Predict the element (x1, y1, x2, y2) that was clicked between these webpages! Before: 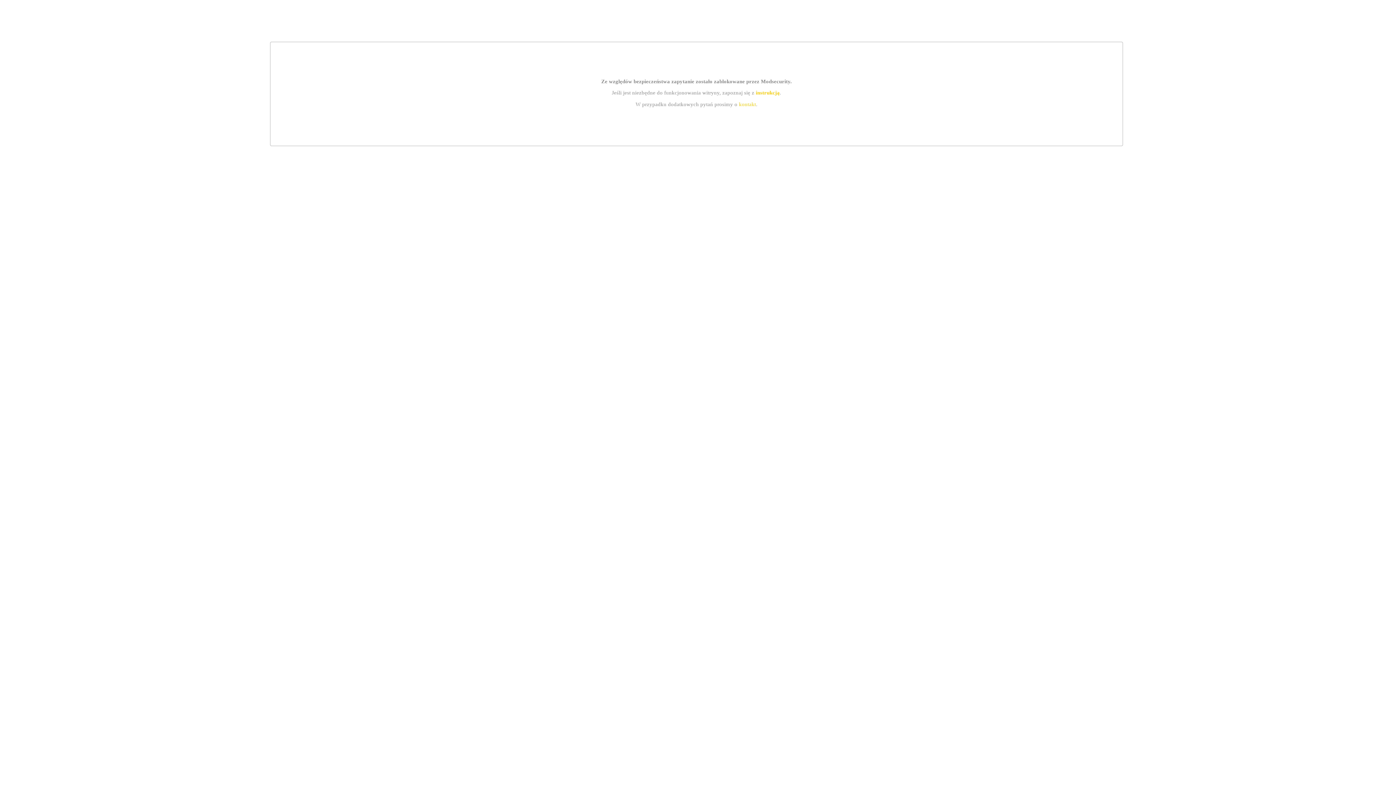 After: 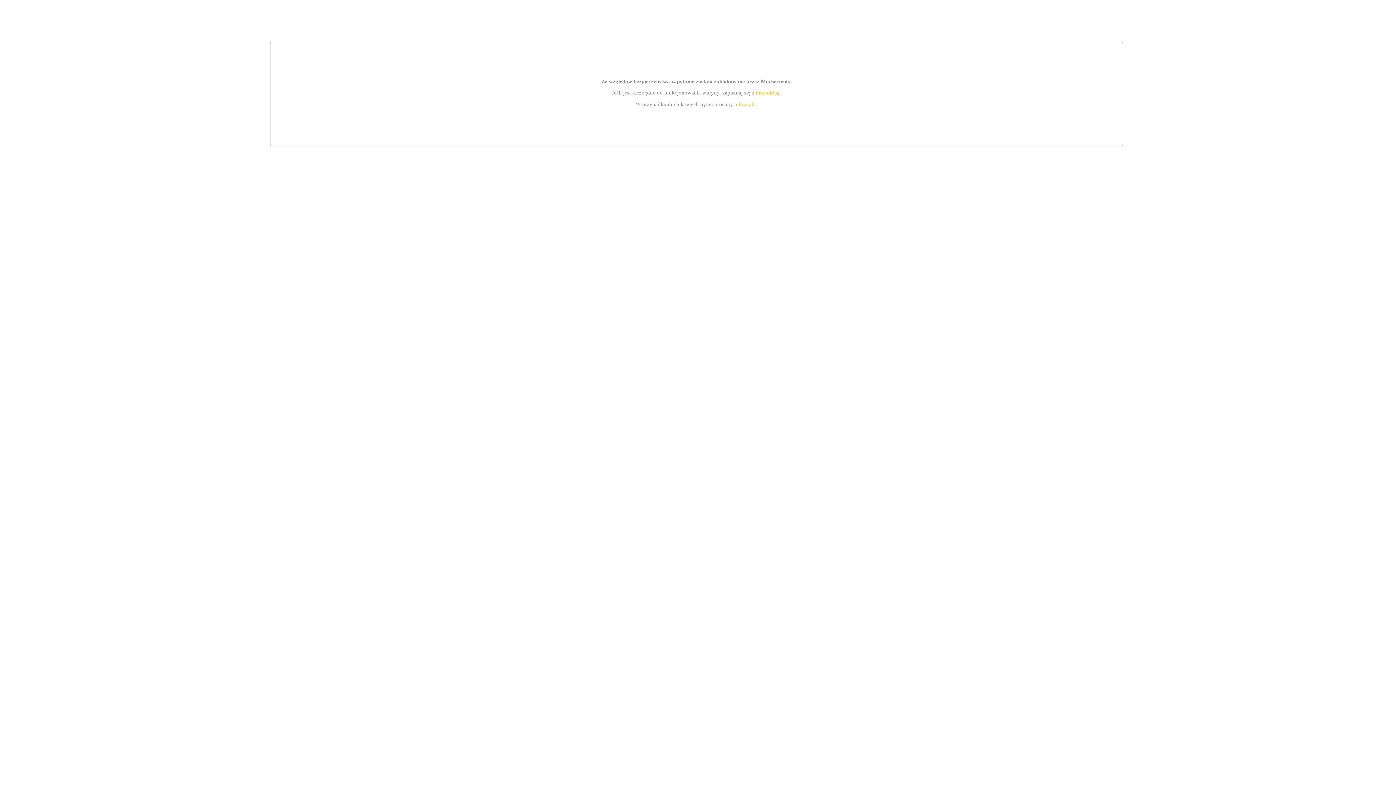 Action: label: instrukcją bbox: (755, 89, 779, 95)